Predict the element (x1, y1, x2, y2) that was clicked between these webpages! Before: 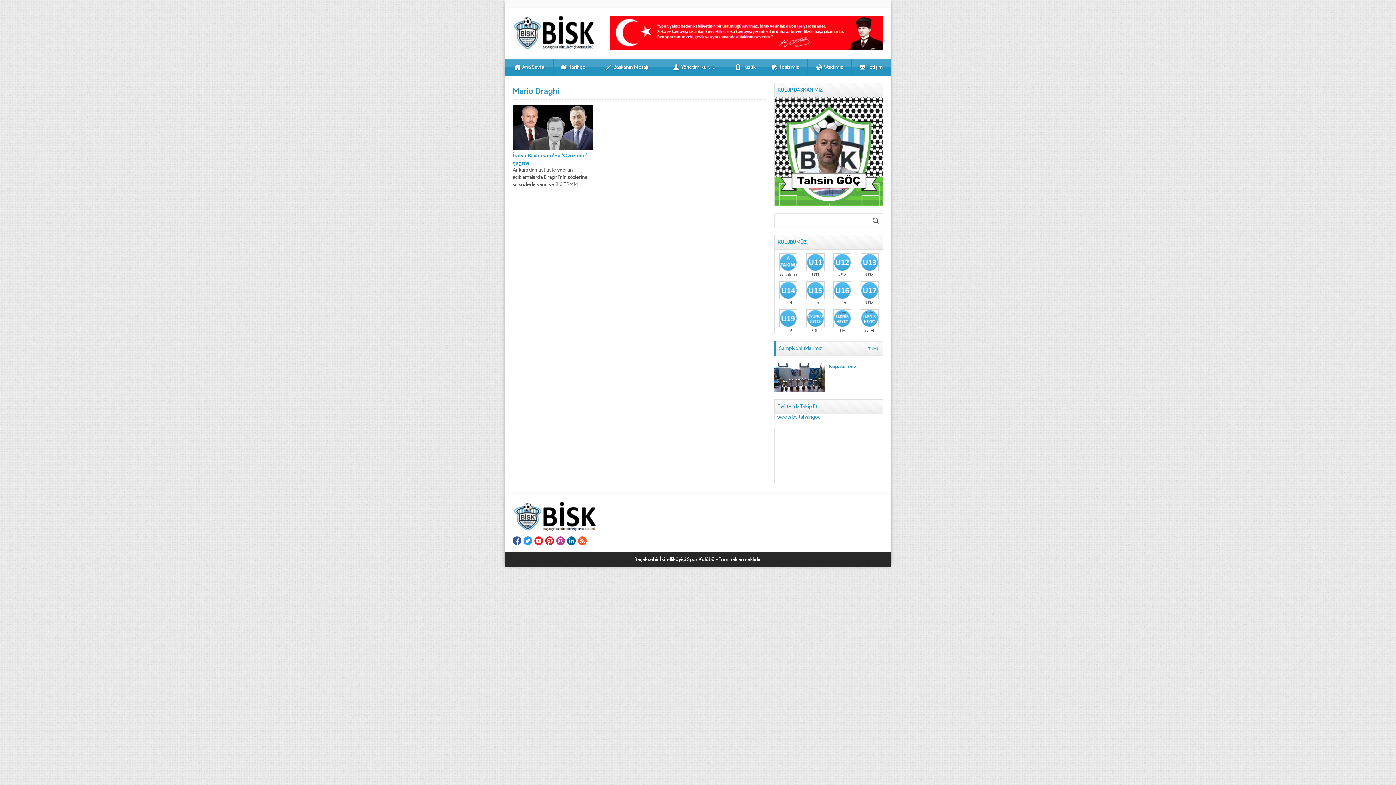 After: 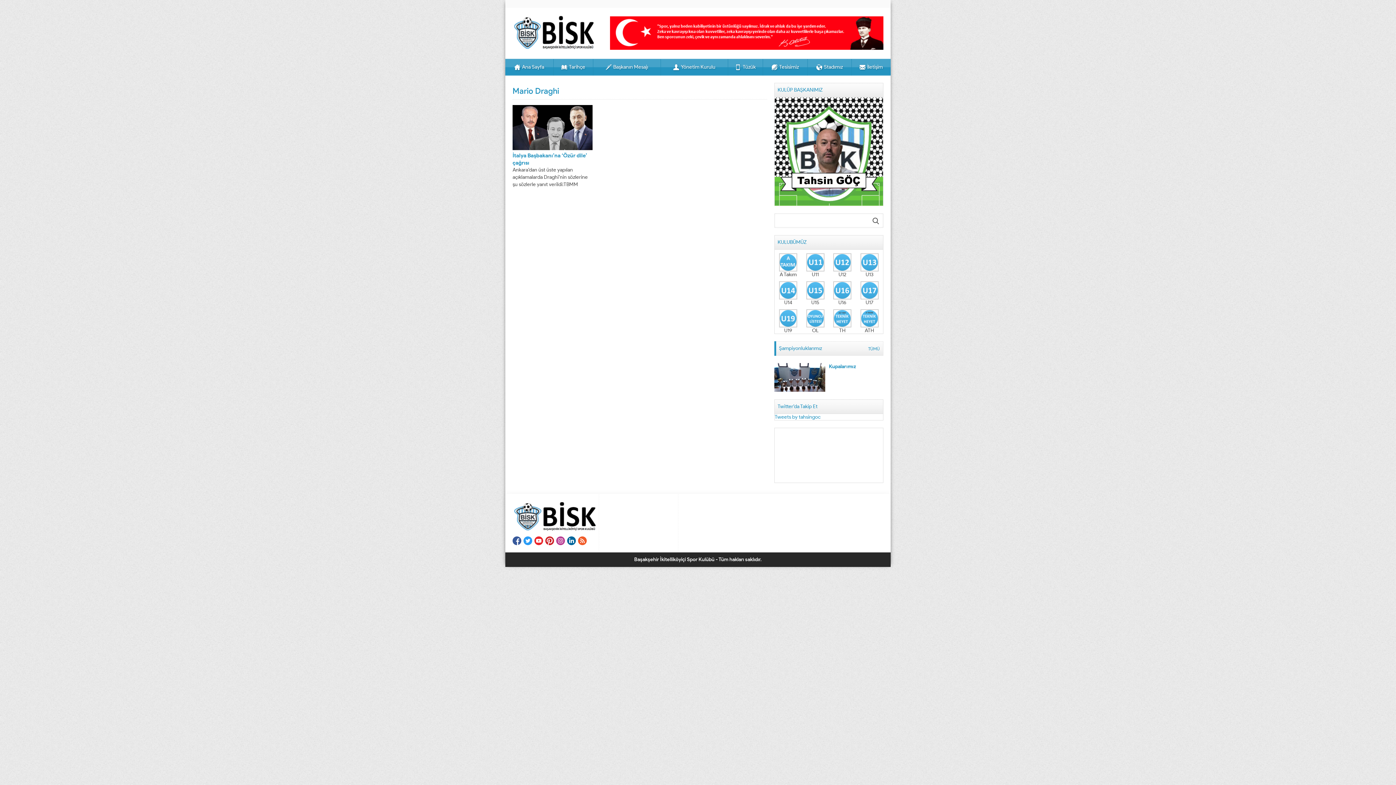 Action: bbox: (512, 536, 521, 545)